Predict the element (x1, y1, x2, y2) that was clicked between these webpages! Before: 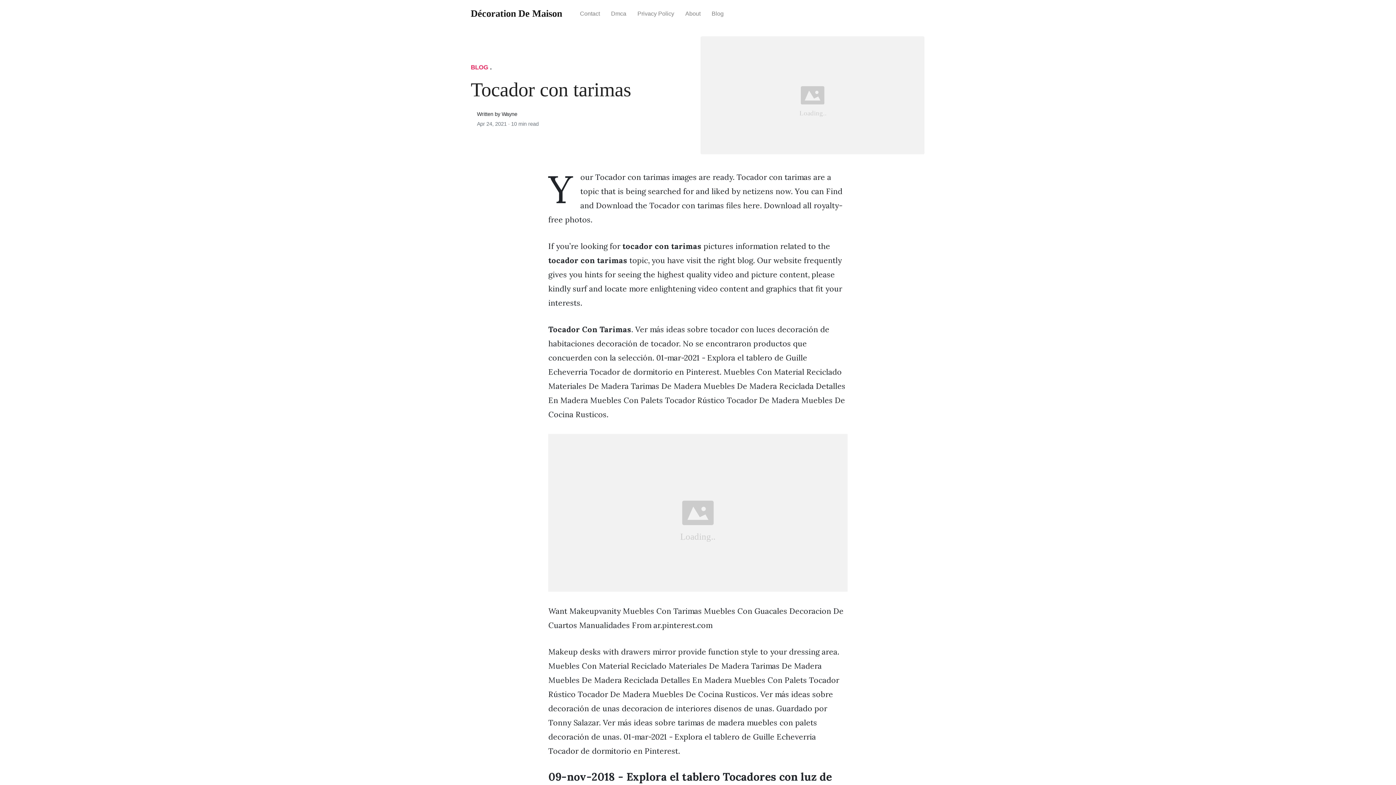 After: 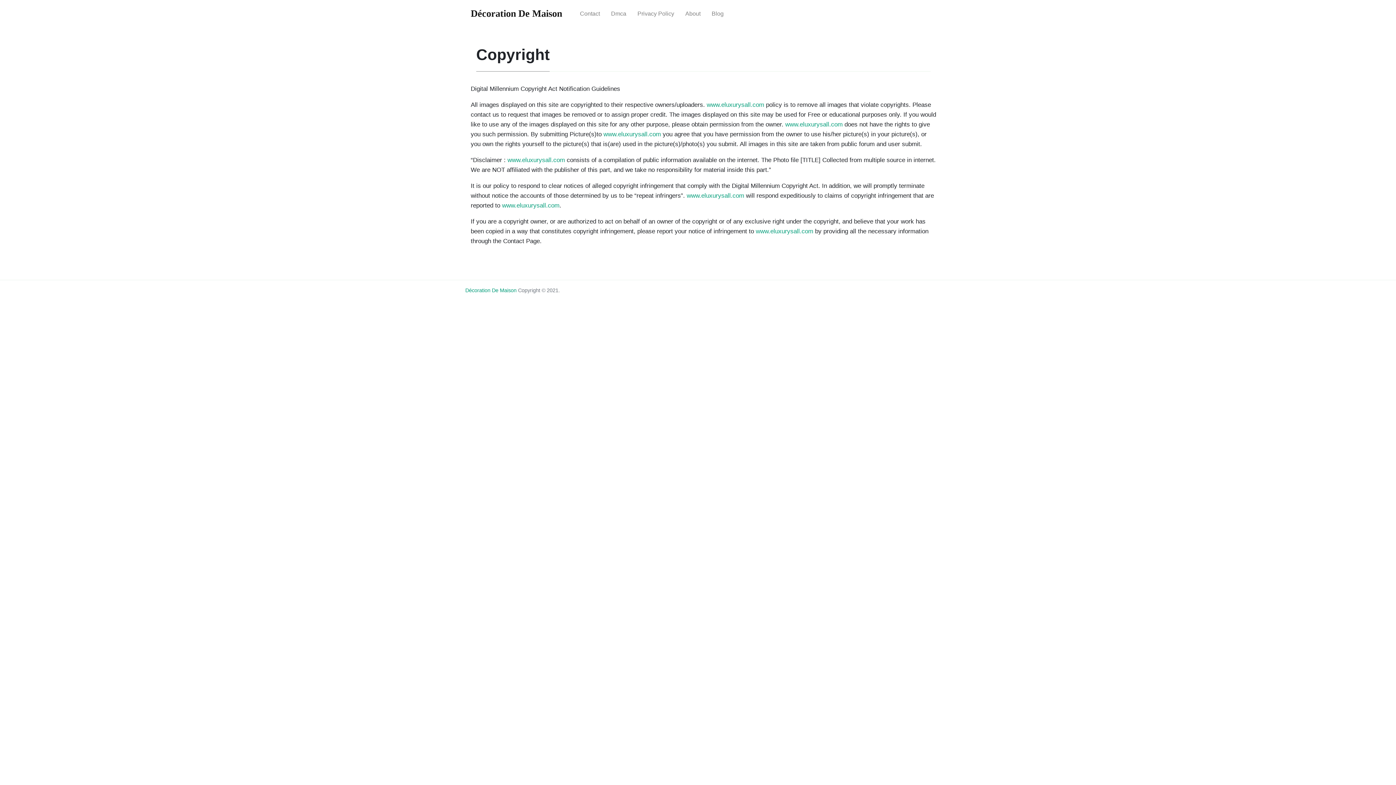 Action: label: Privacy Policy bbox: (632, 4, 679, 23)